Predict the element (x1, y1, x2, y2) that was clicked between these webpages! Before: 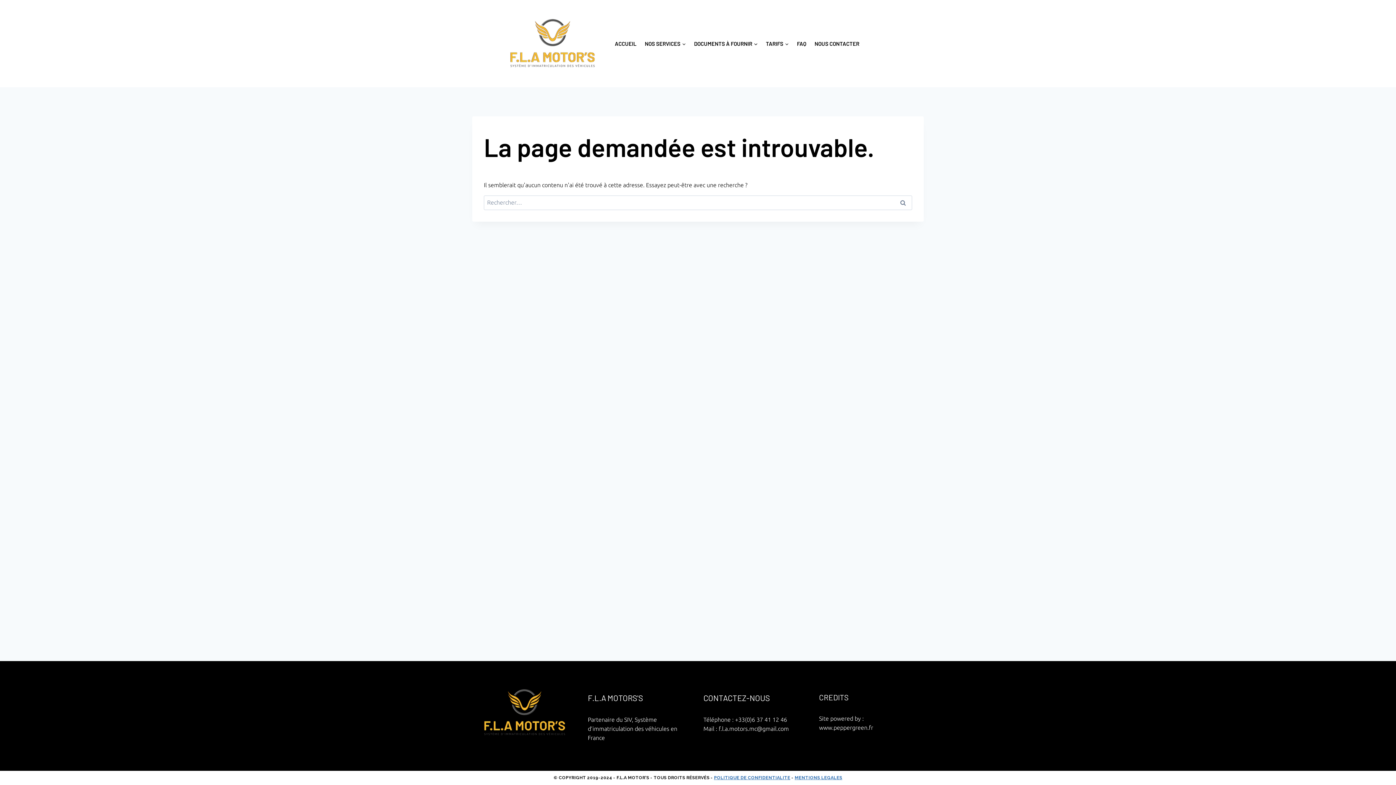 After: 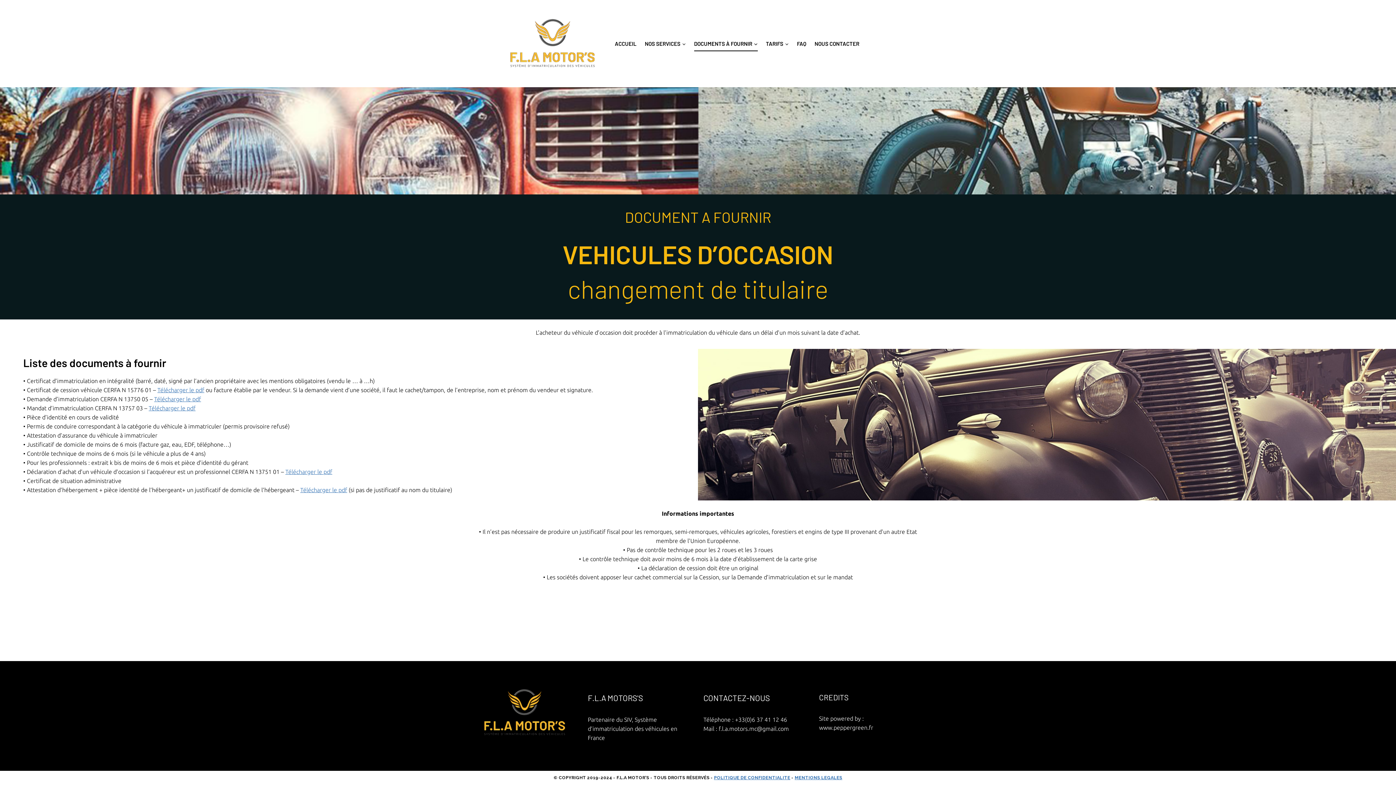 Action: label: DOCUMENTS À FOURNIR bbox: (690, 36, 762, 51)